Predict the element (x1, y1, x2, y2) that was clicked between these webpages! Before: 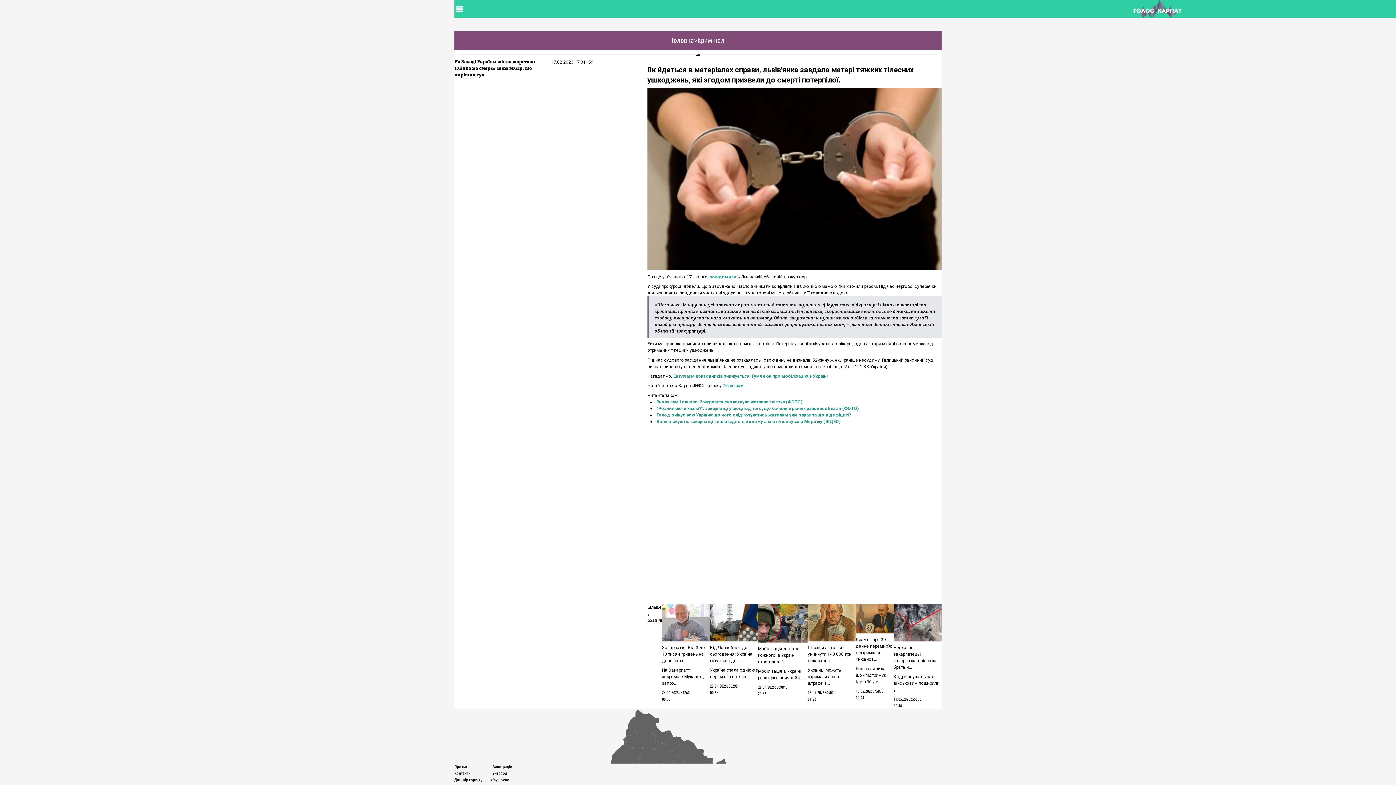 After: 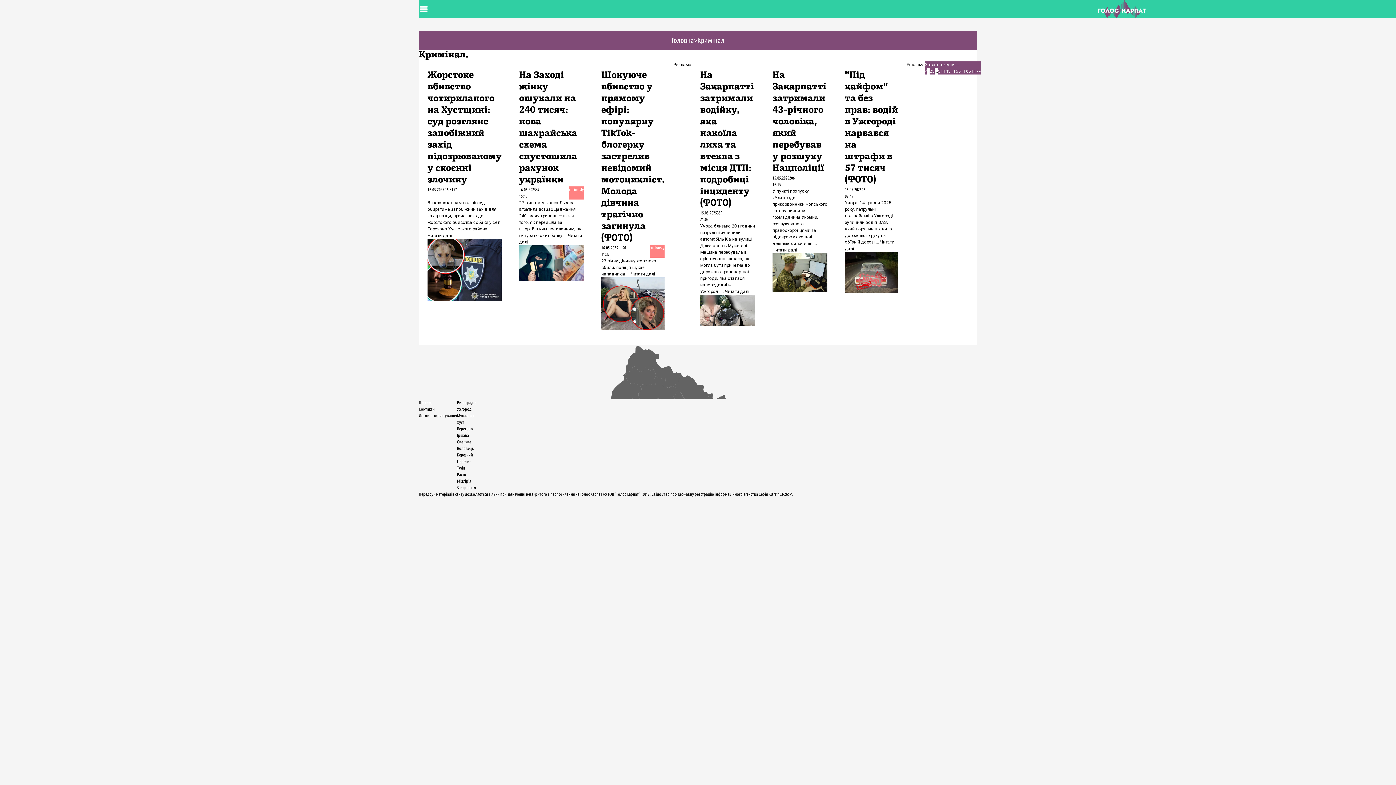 Action: bbox: (599, 58, 619, 709) label: Кримінал